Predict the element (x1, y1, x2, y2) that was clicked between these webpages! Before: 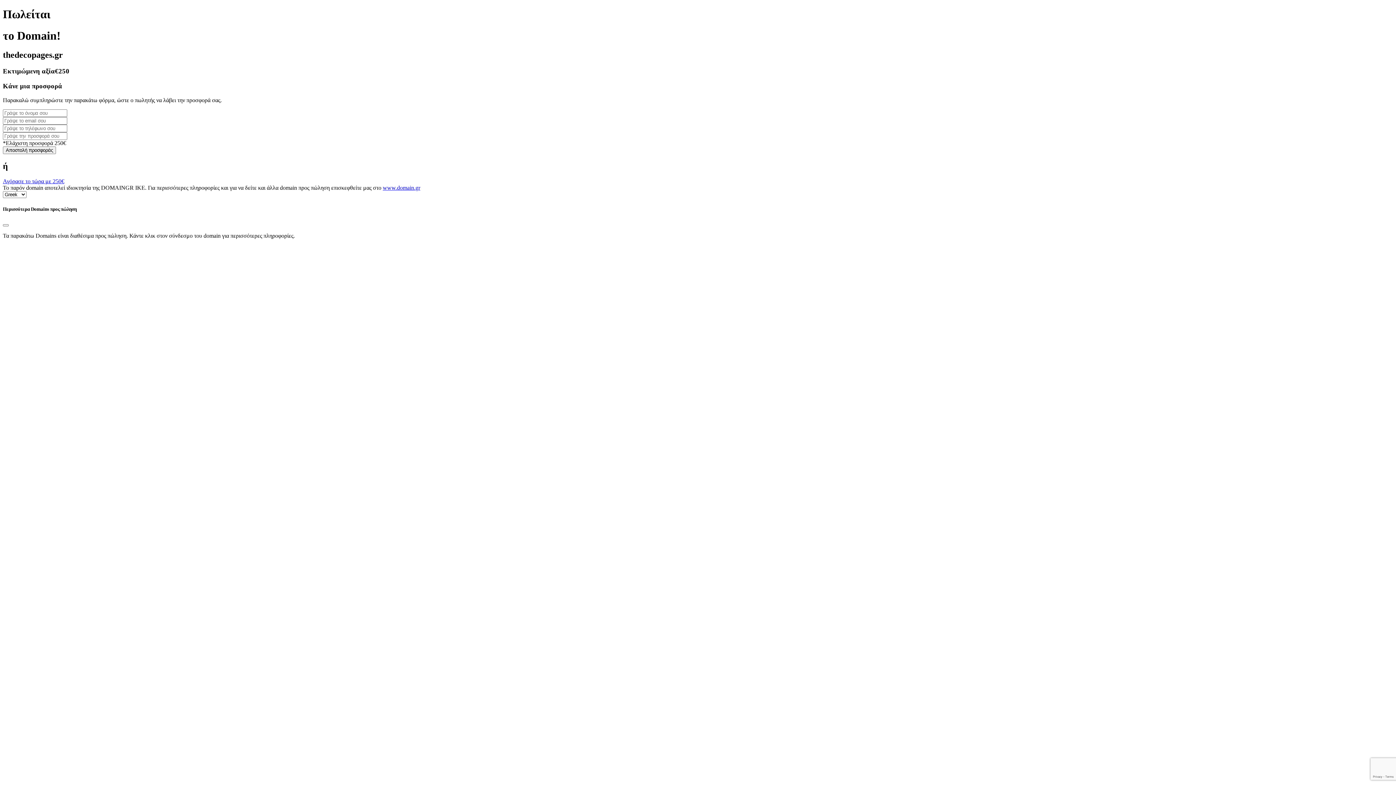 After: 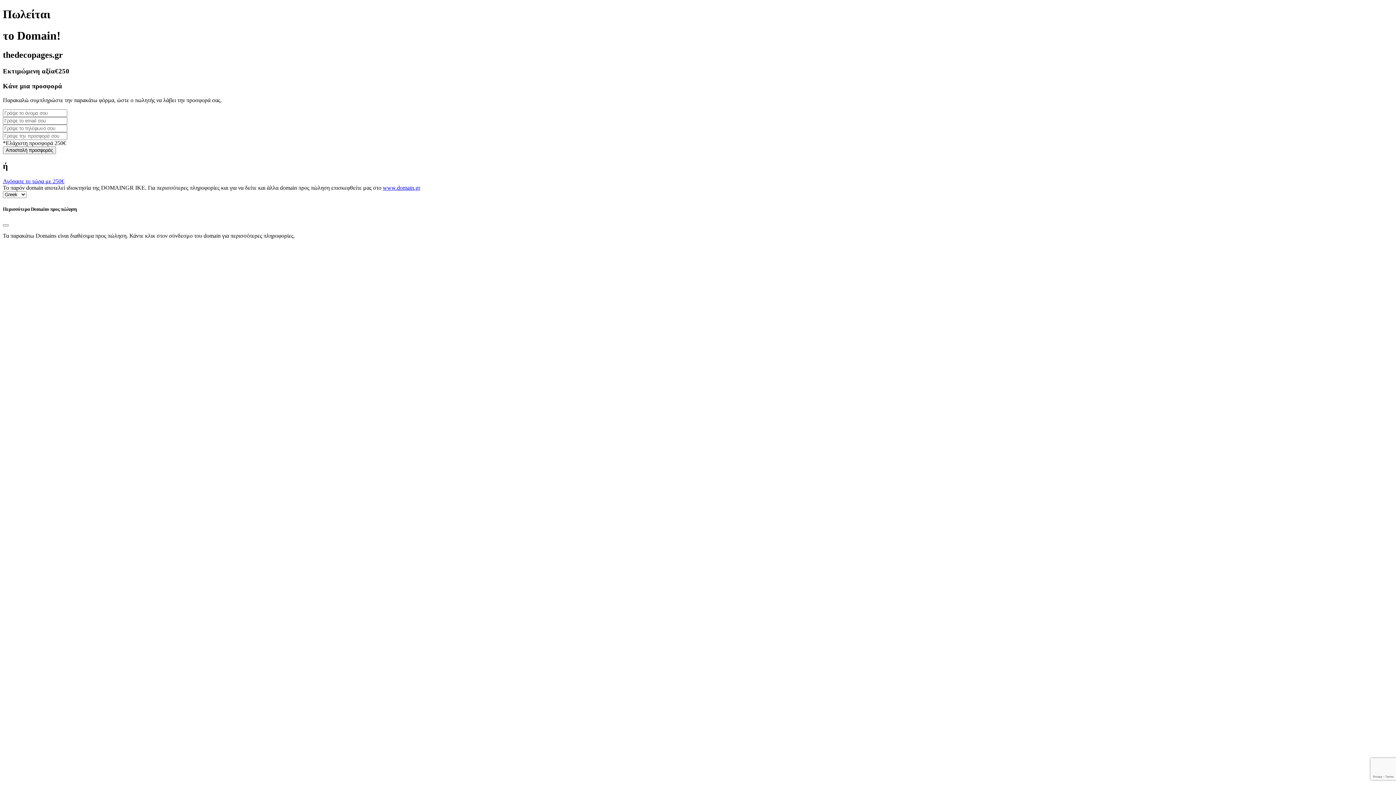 Action: bbox: (382, 184, 420, 191) label: www.domain.gr